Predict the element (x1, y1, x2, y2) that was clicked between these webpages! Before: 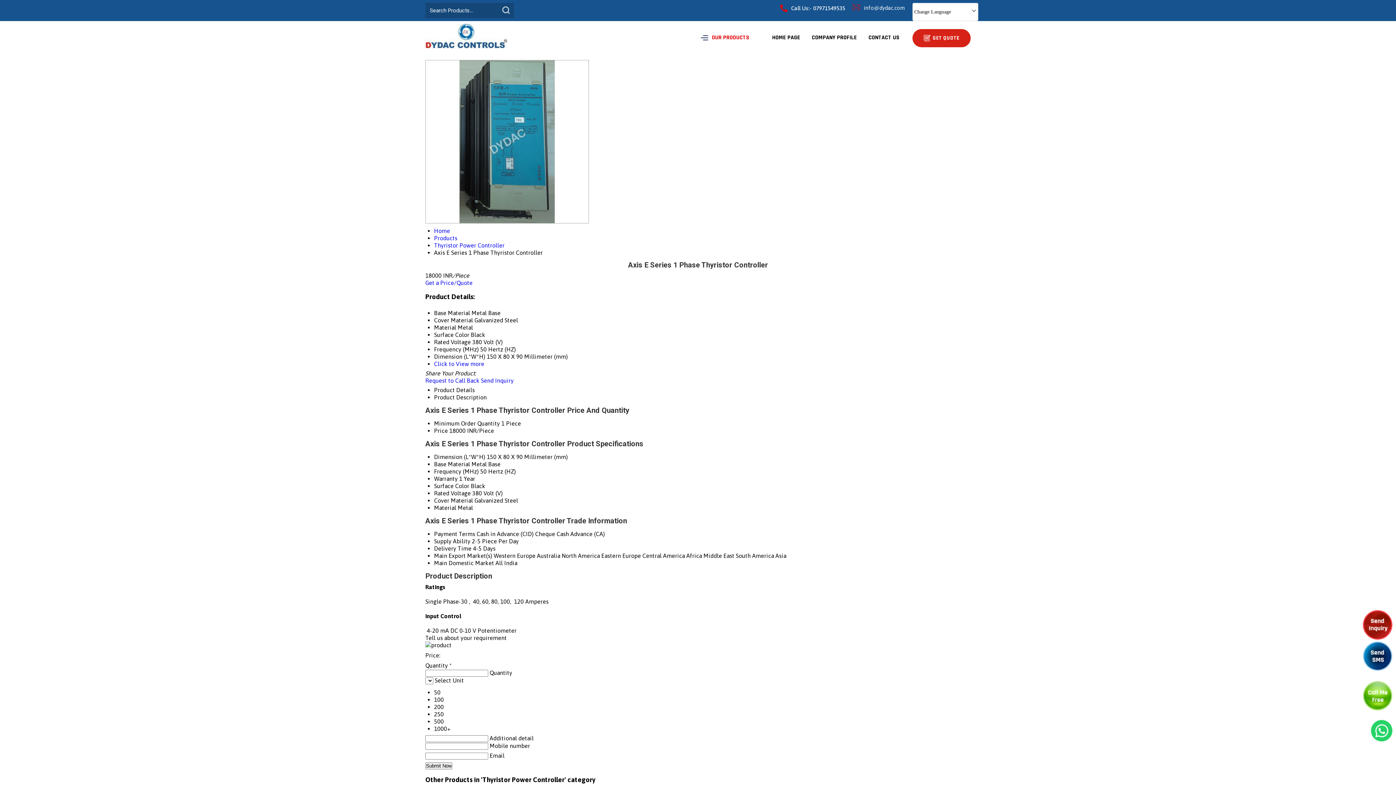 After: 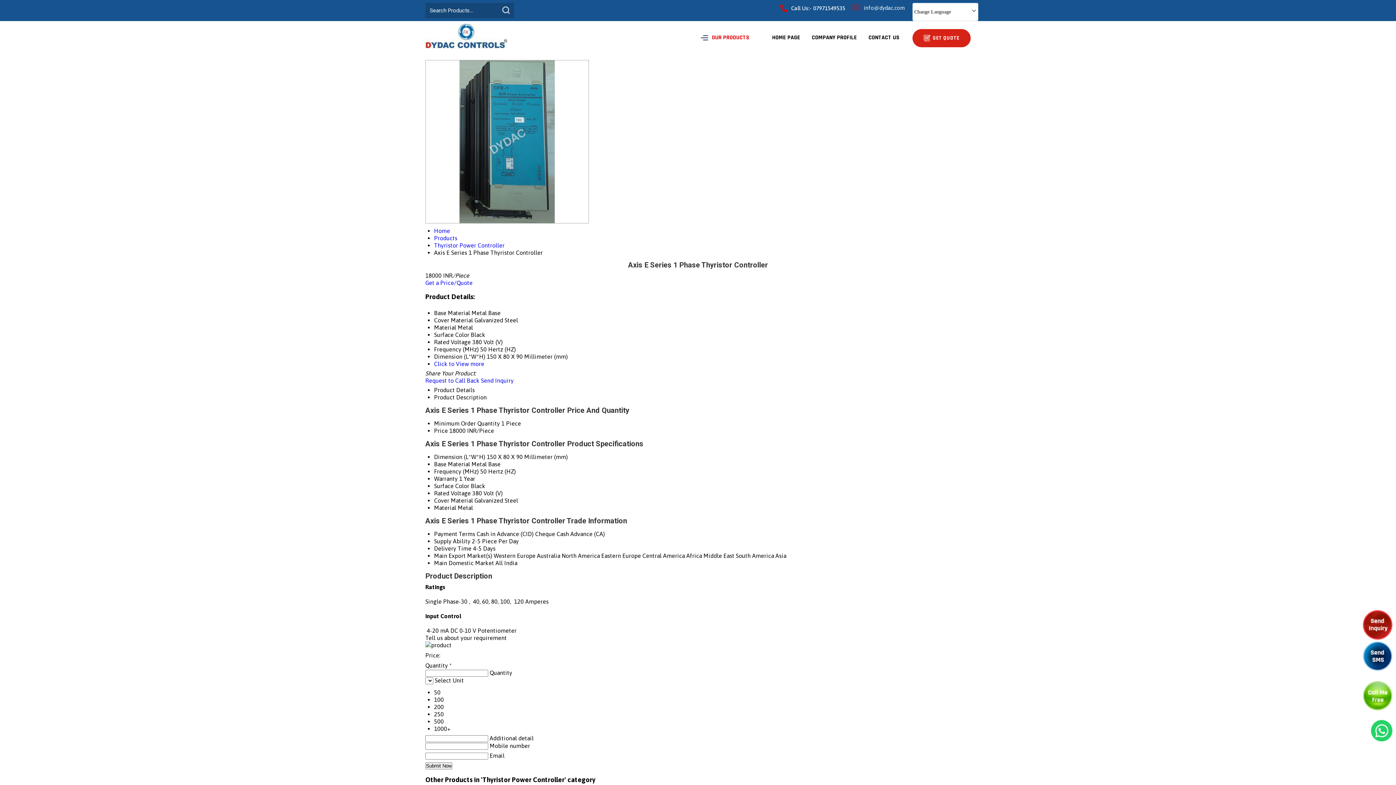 Action: label: Send Inquiry bbox: (481, 377, 513, 384)